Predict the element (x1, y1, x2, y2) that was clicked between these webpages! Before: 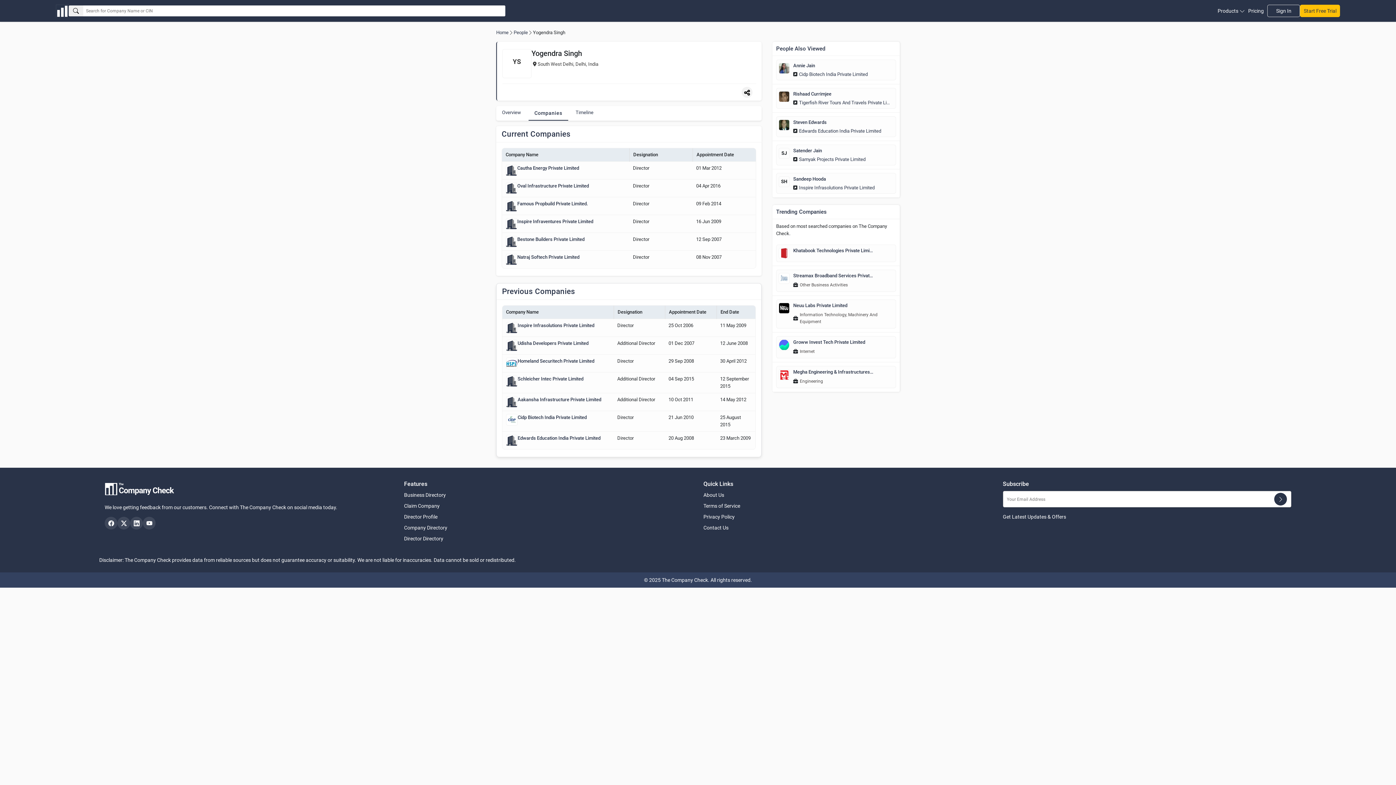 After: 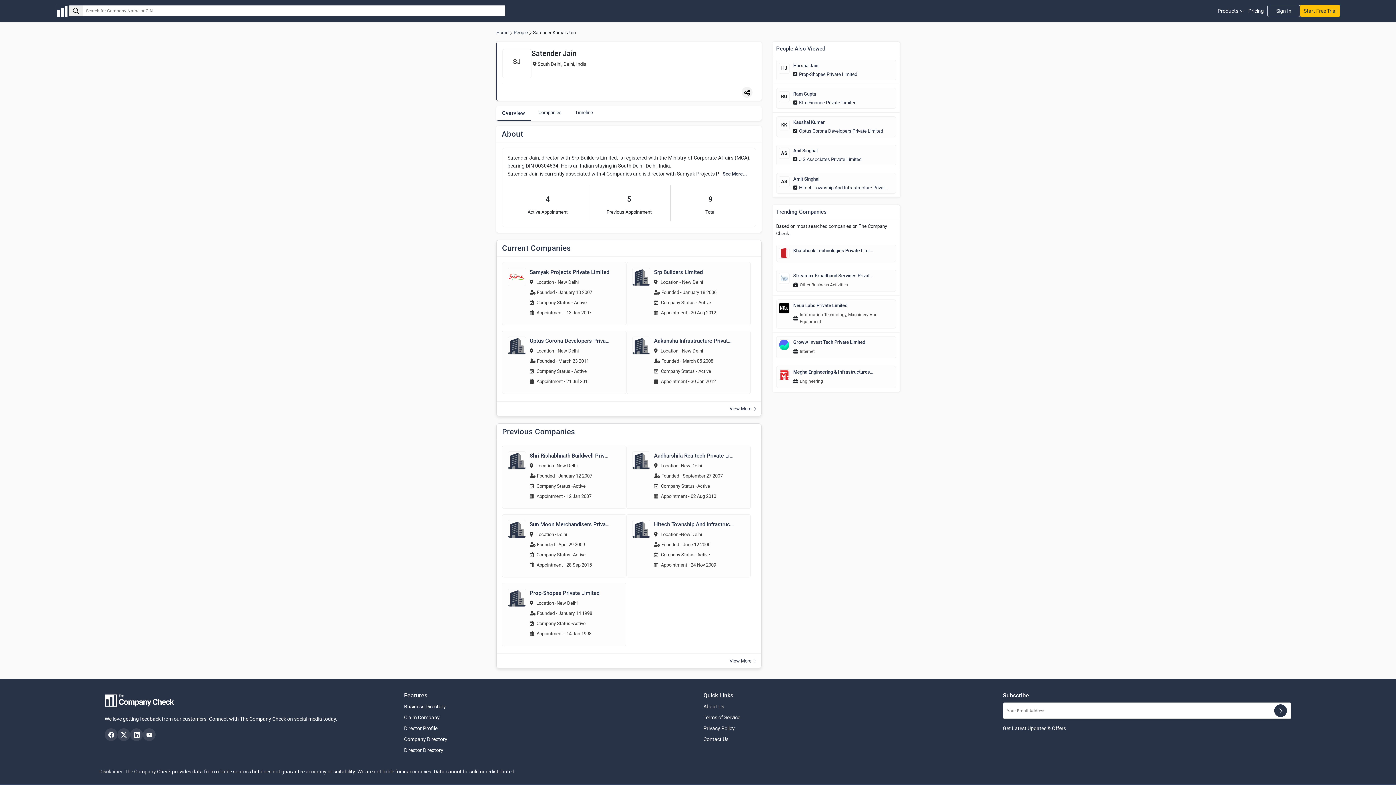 Action: label: Satender Jain bbox: (793, 148, 873, 153)